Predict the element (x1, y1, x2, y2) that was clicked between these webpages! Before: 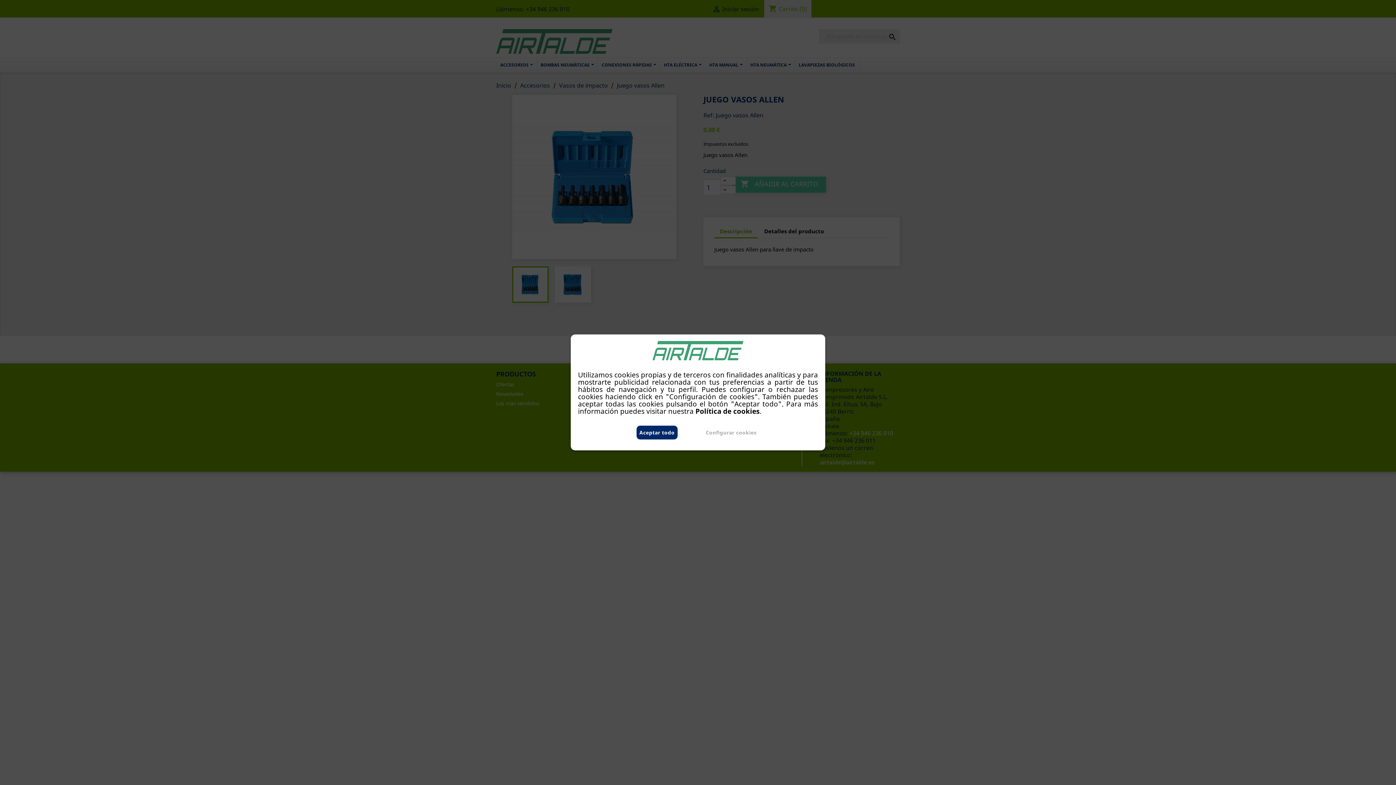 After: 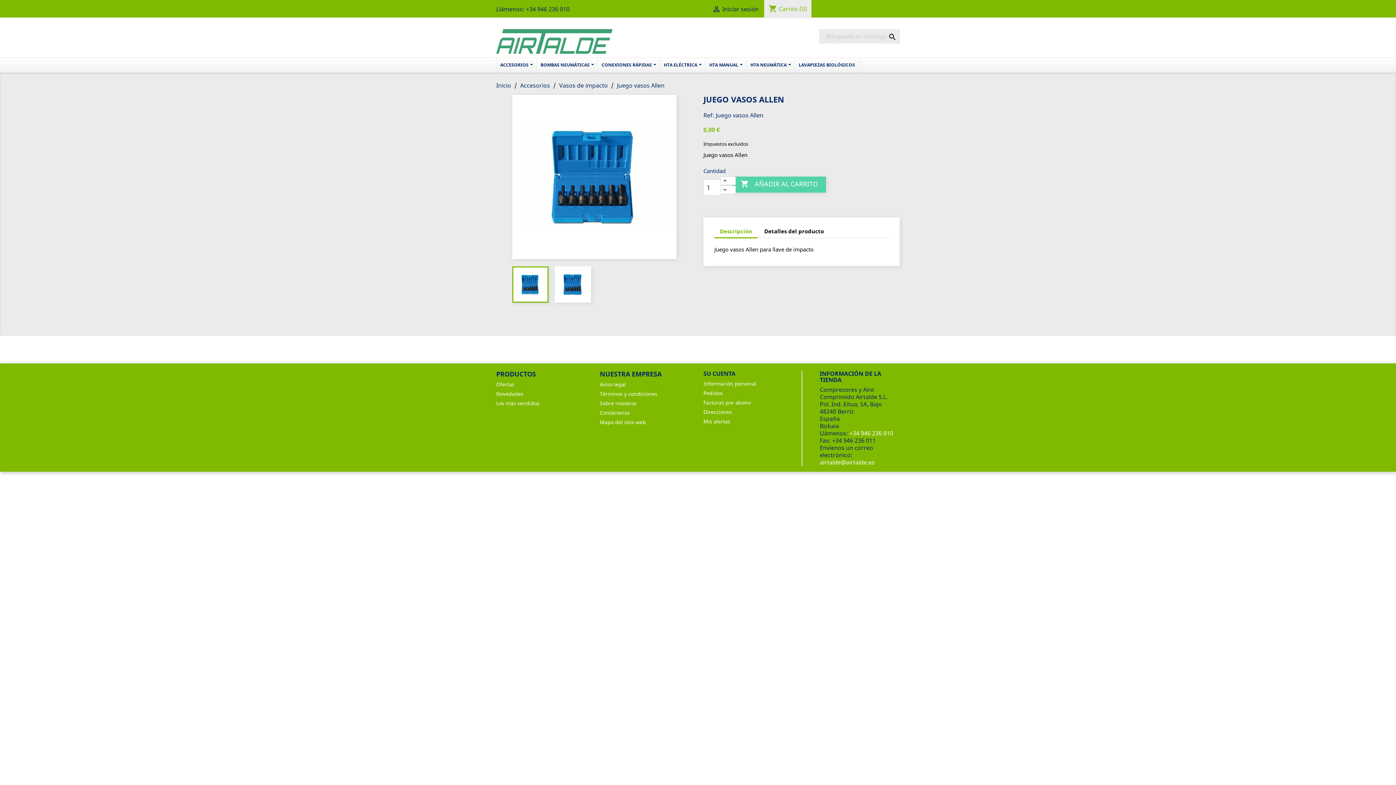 Action: label: Aceptar todo bbox: (636, 426, 677, 439)